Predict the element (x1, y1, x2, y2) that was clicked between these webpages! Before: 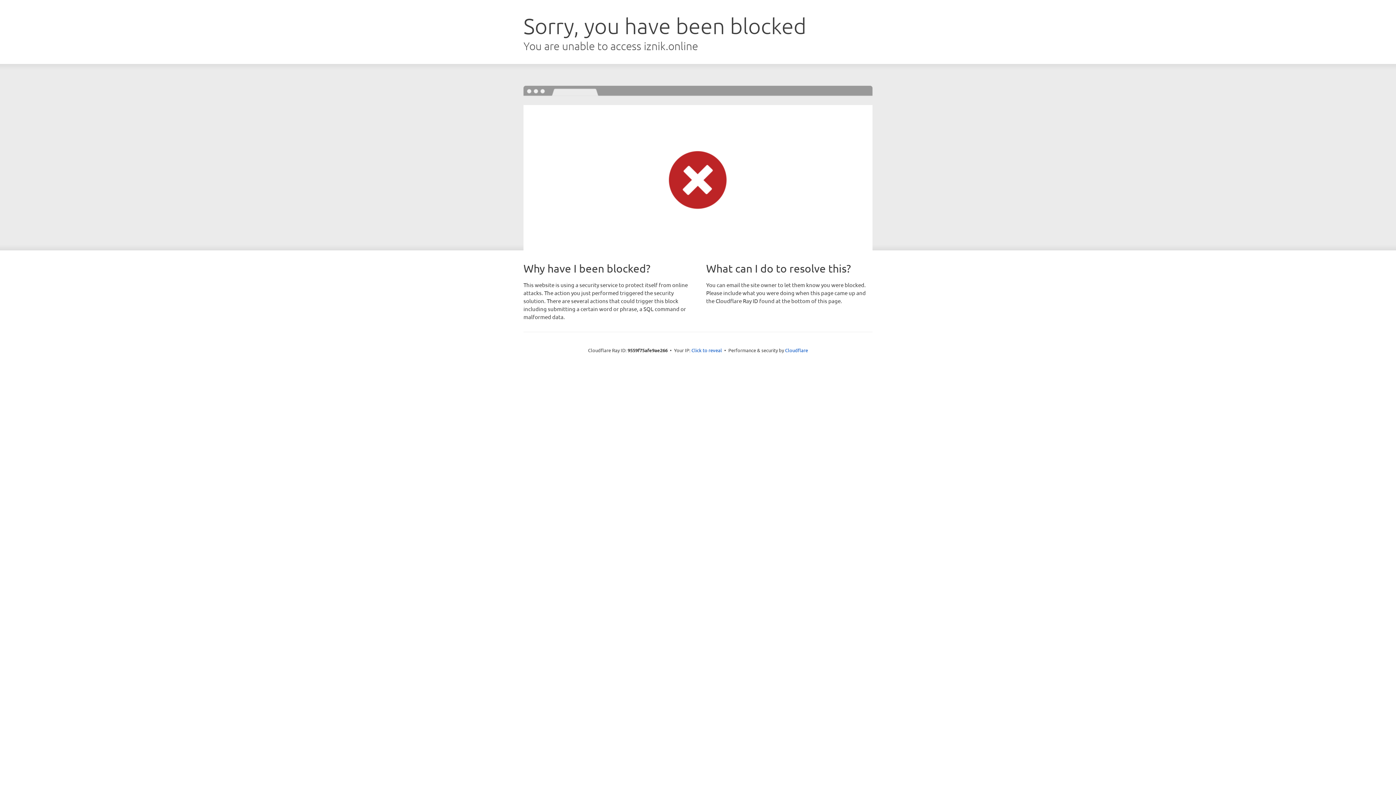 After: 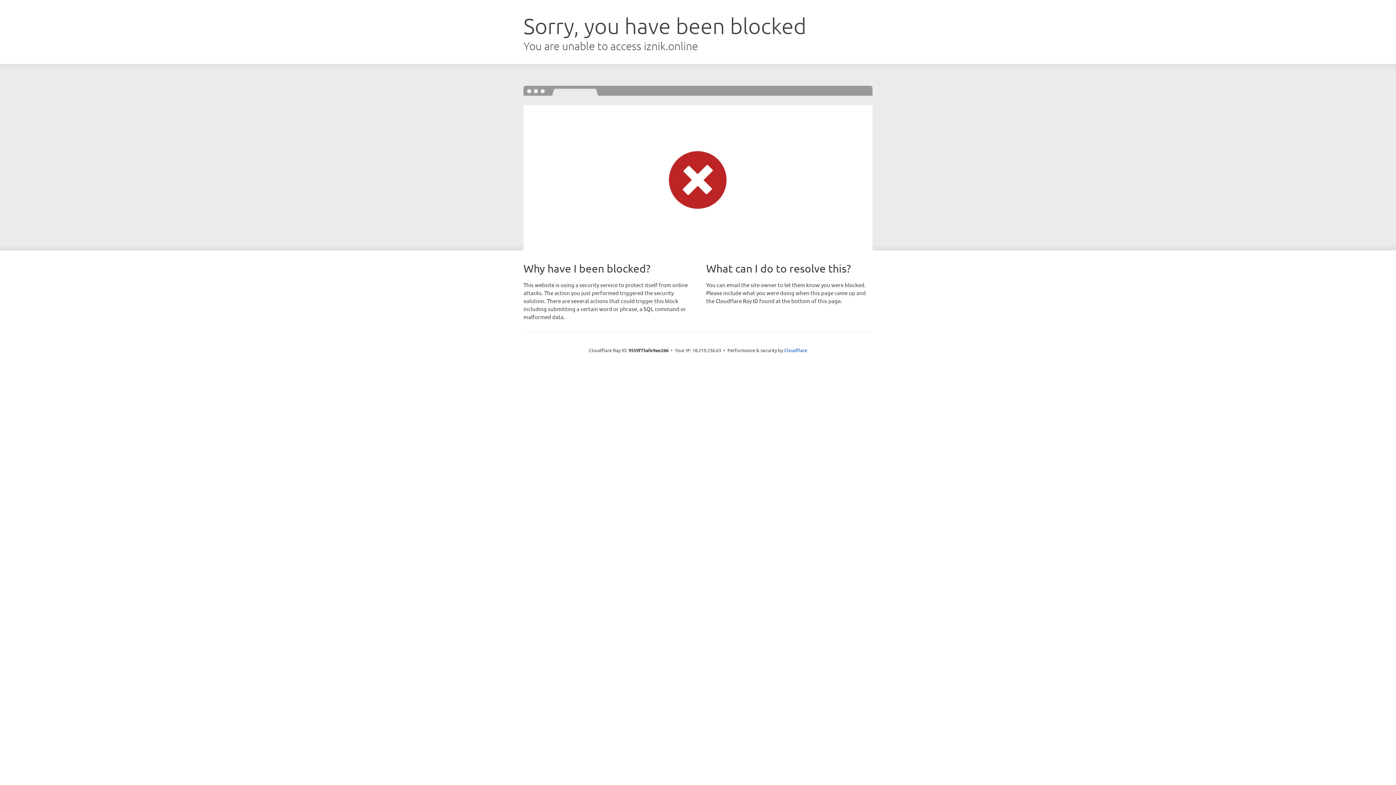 Action: bbox: (691, 346, 722, 353) label: Click to reveal